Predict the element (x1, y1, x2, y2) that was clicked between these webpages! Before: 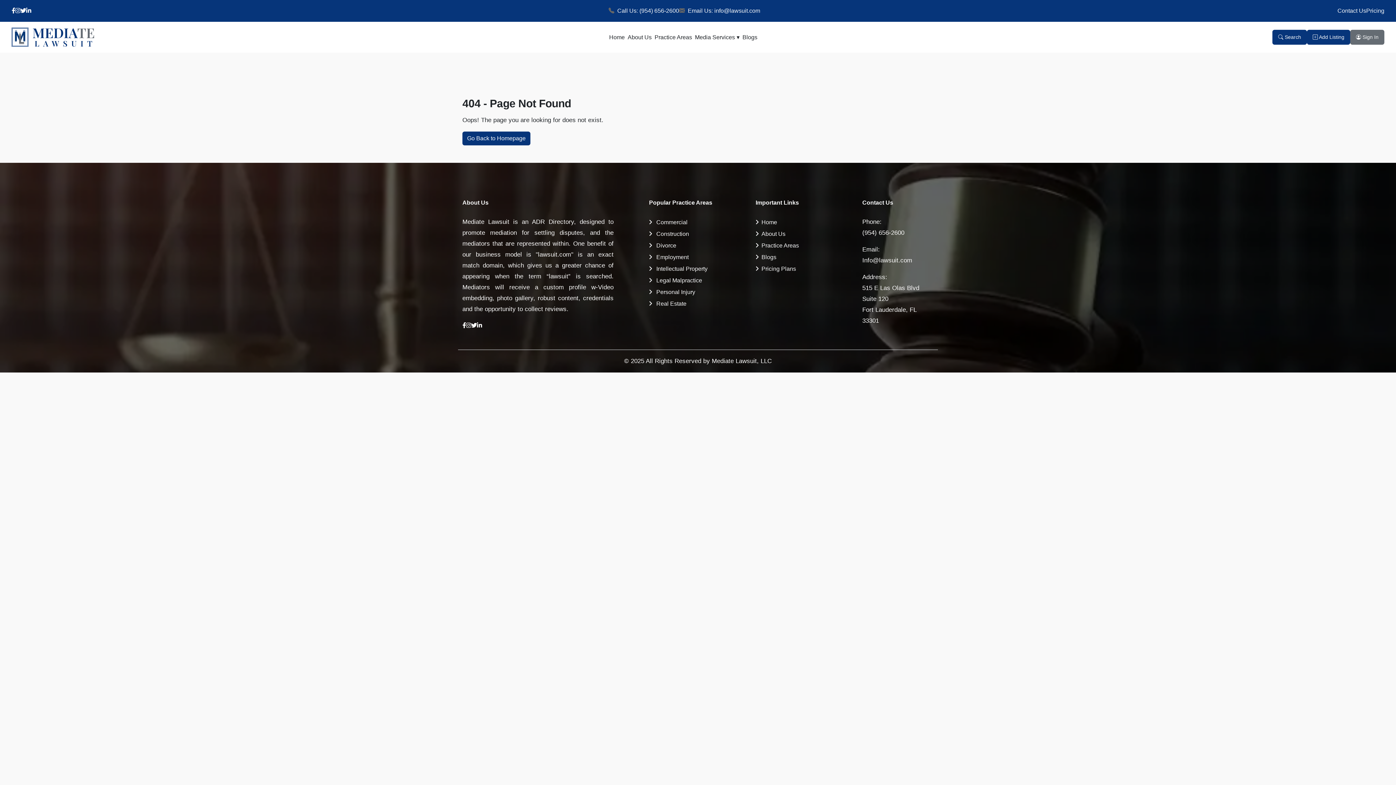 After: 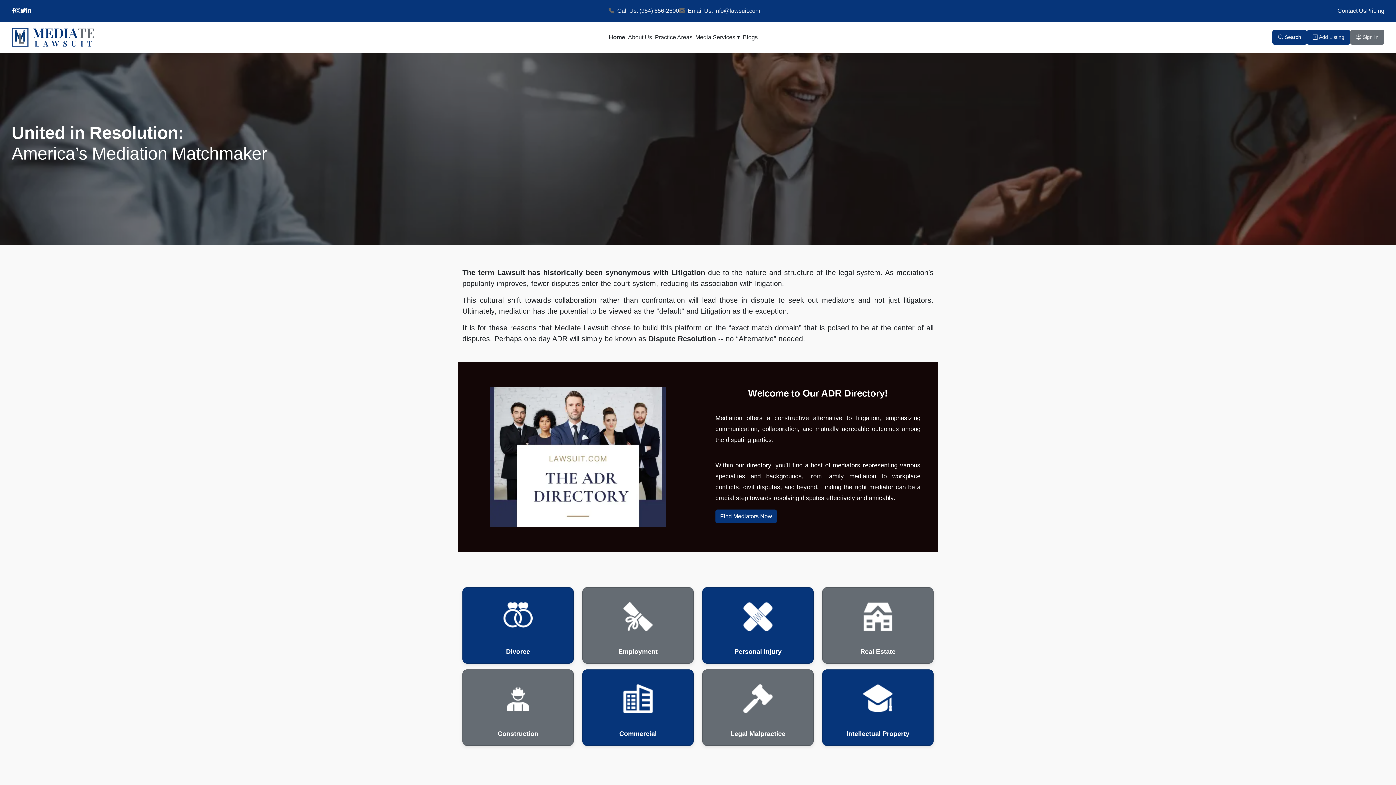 Action: bbox: (462, 131, 530, 145) label: Go Back to Homepage